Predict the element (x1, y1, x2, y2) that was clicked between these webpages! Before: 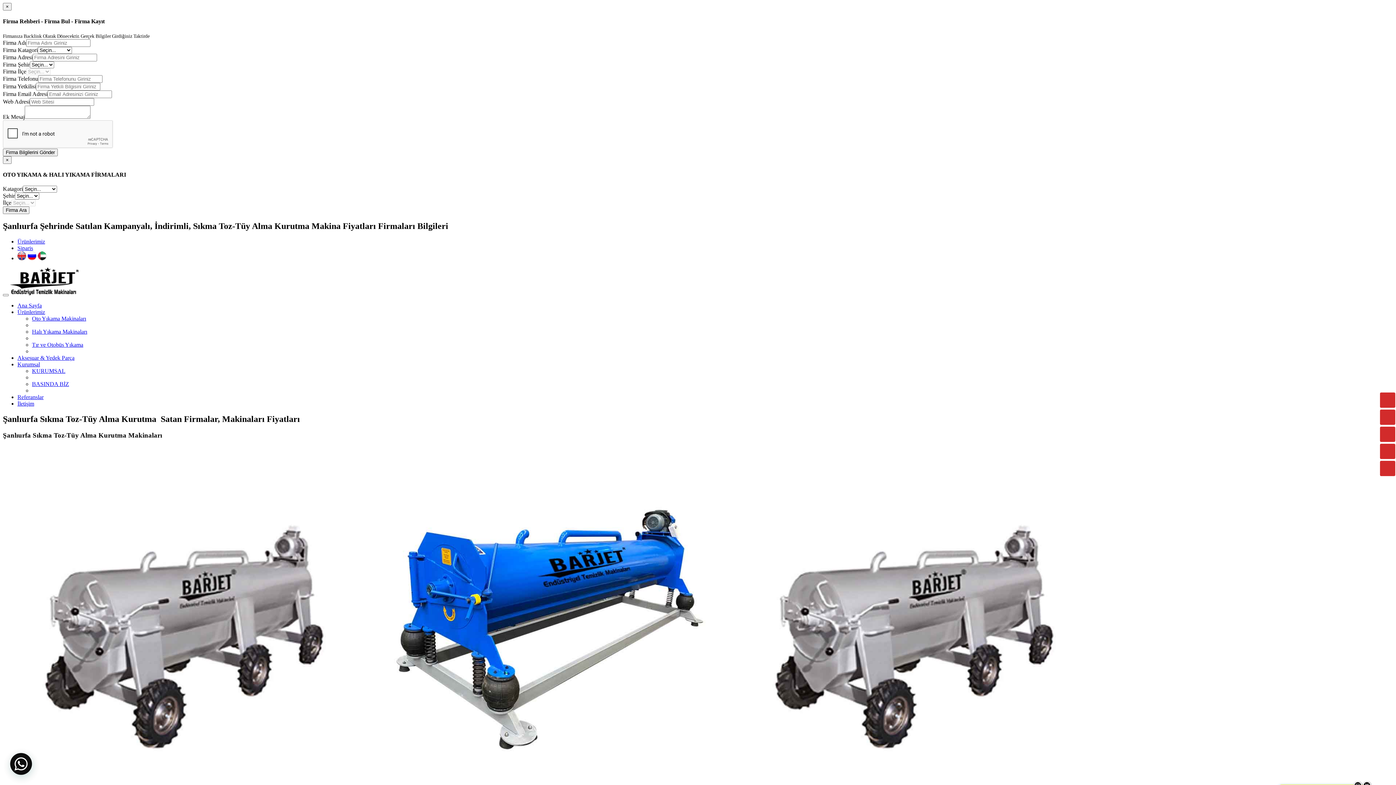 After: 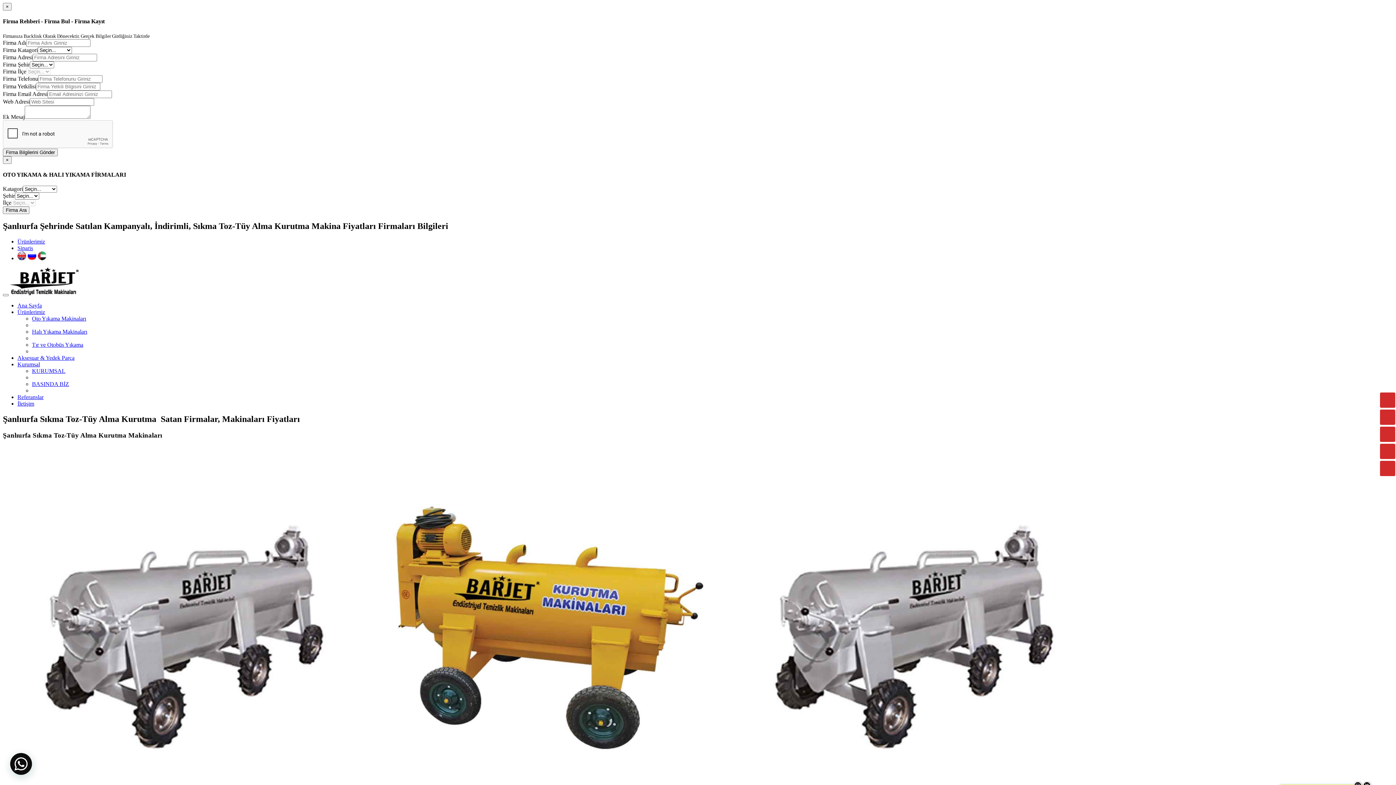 Action: bbox: (17, 255, 26, 261)